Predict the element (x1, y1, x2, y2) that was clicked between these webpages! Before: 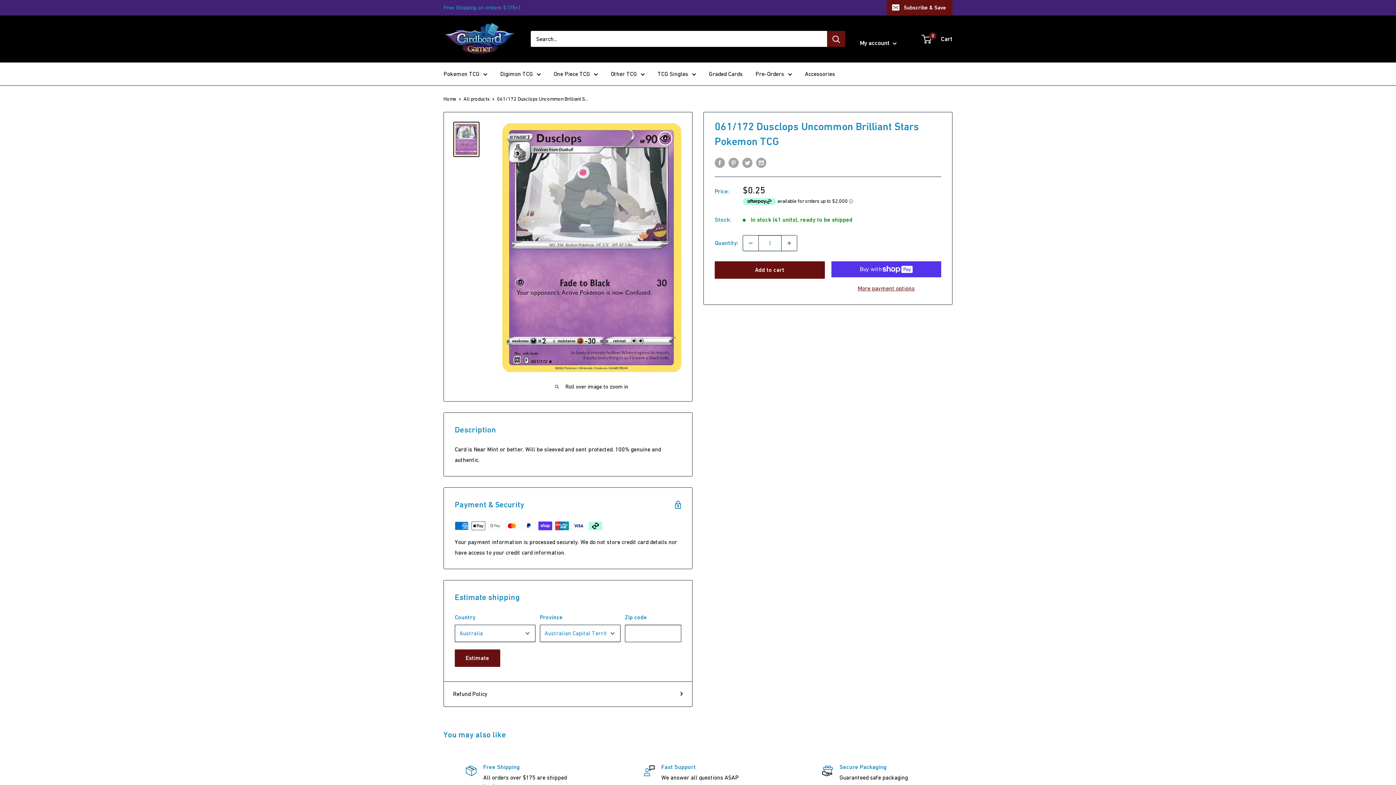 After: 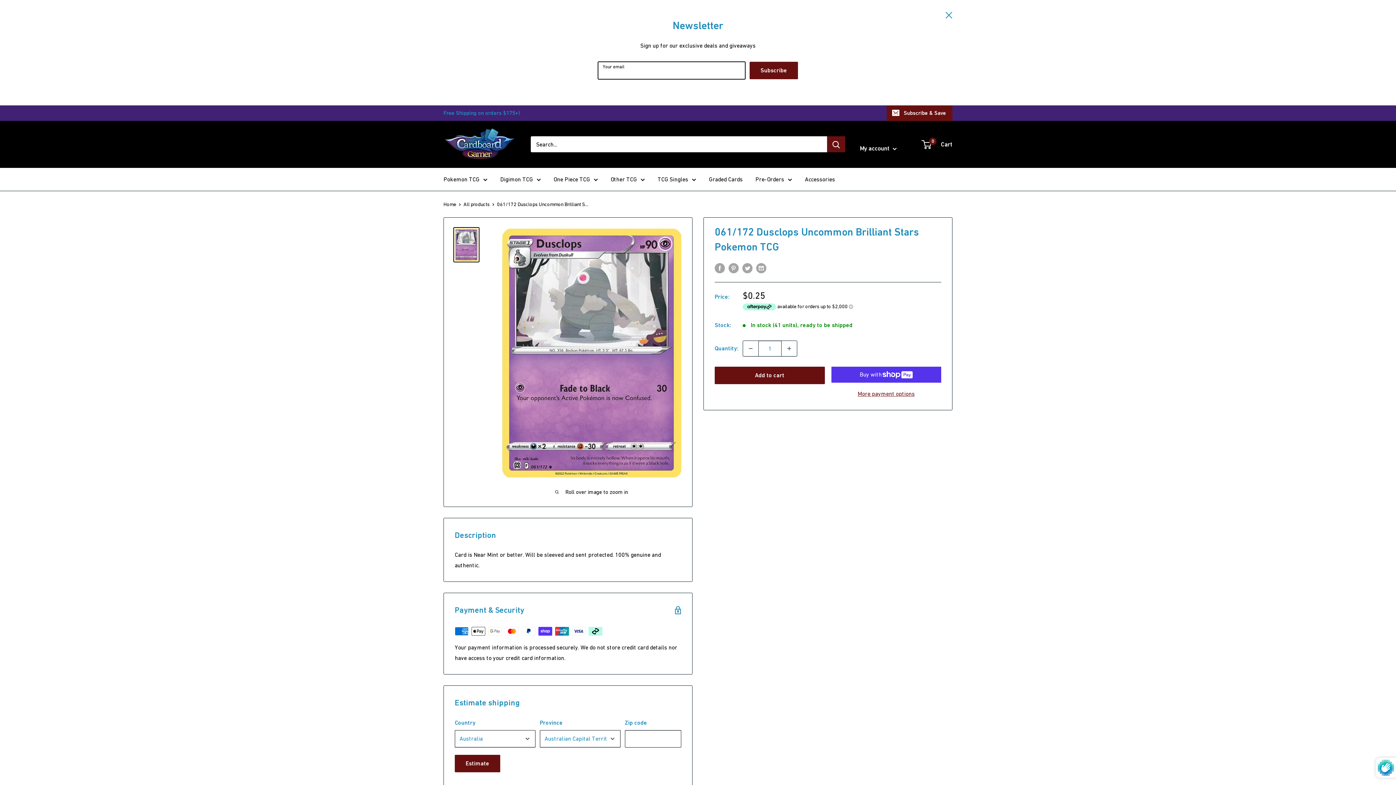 Action: bbox: (886, 0, 952, 15) label: Subscribe & Save